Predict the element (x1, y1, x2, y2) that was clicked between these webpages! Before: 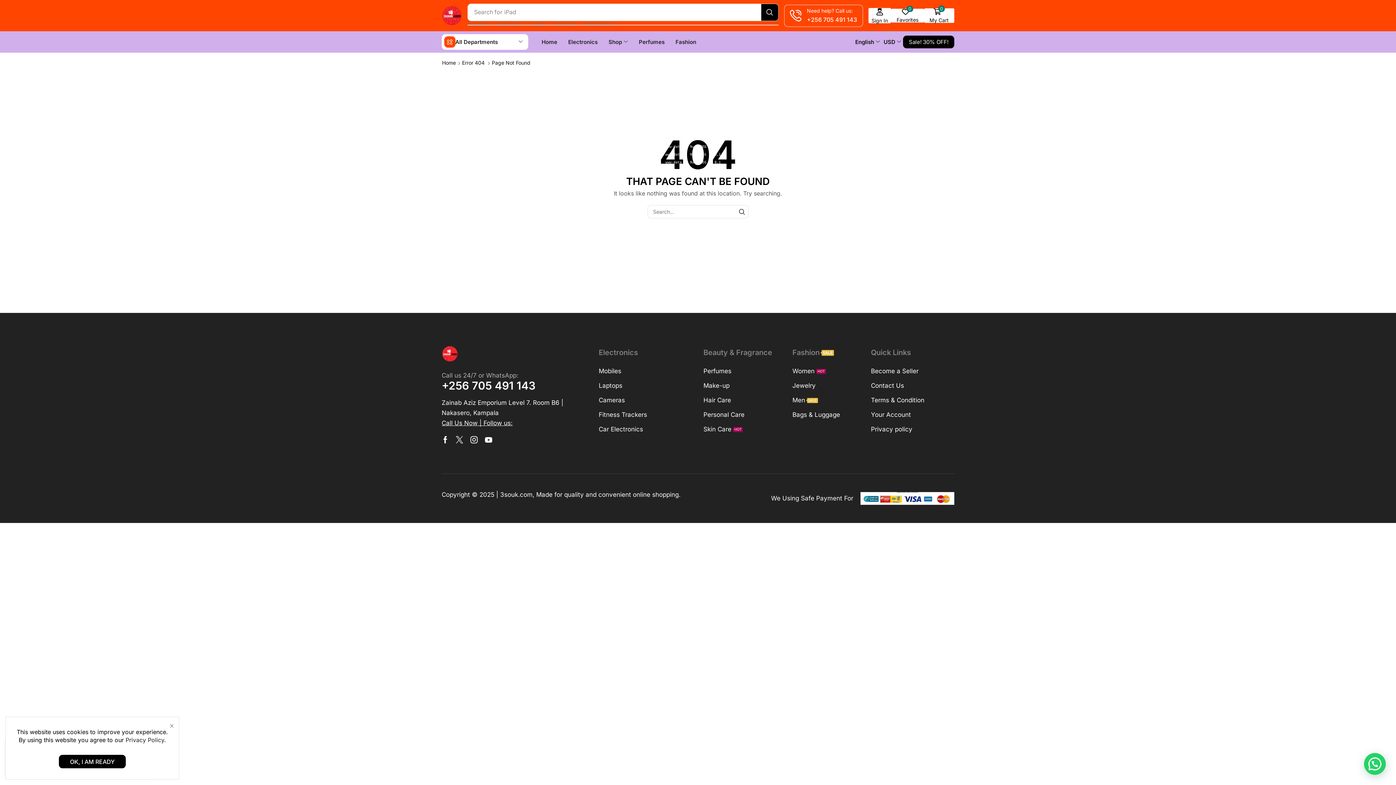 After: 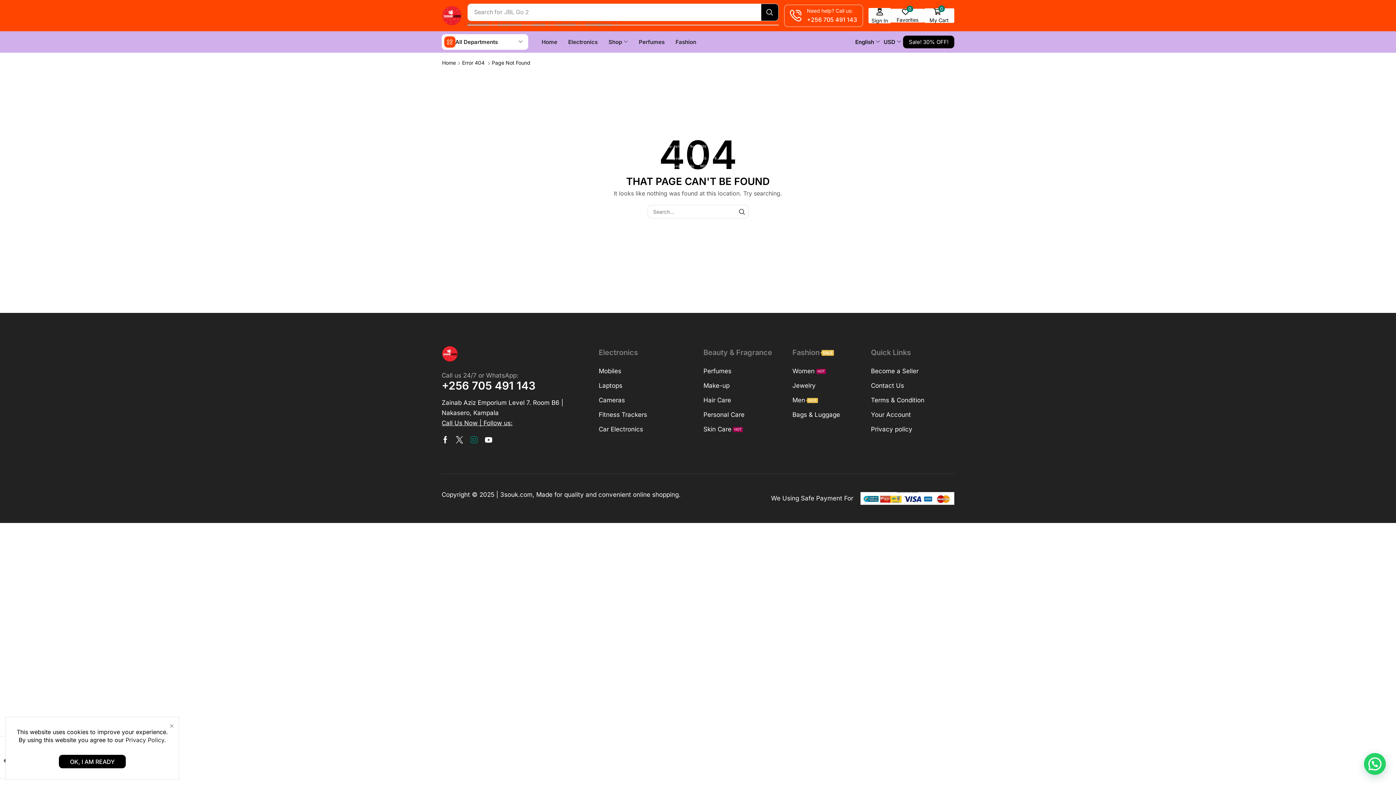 Action: label: Instagram bbox: (470, 436, 477, 443)